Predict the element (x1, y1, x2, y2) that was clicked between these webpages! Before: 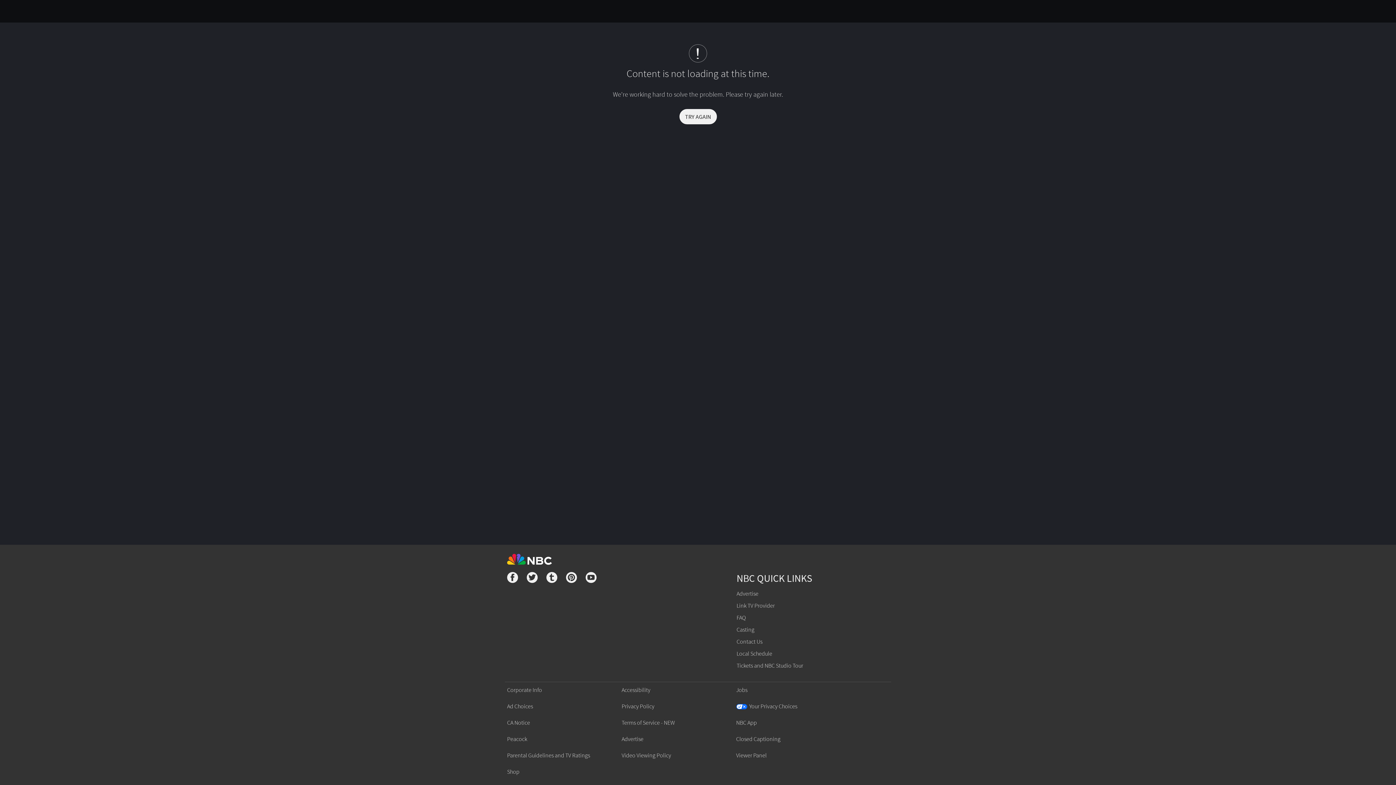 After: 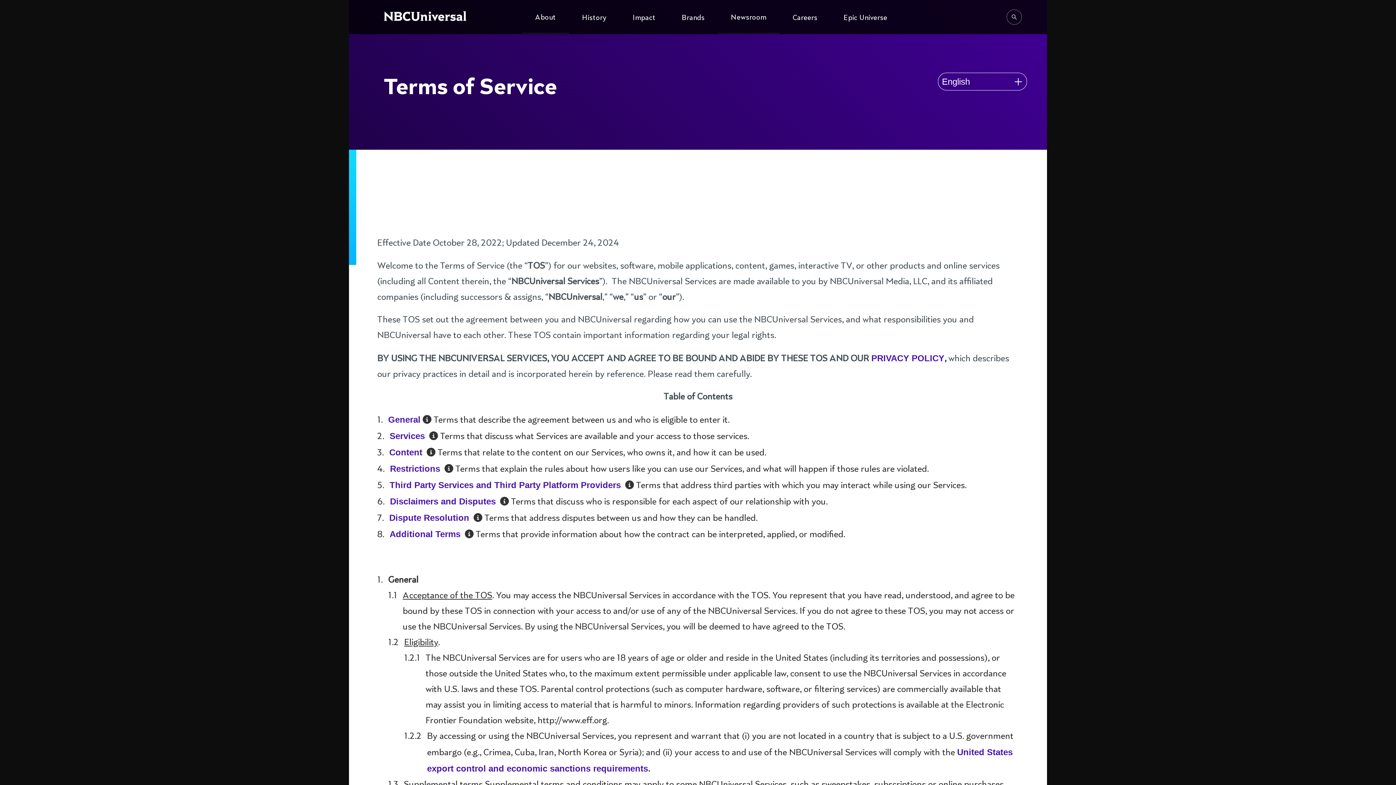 Action: bbox: (621, 719, 674, 726) label: Terms of Service - NEW